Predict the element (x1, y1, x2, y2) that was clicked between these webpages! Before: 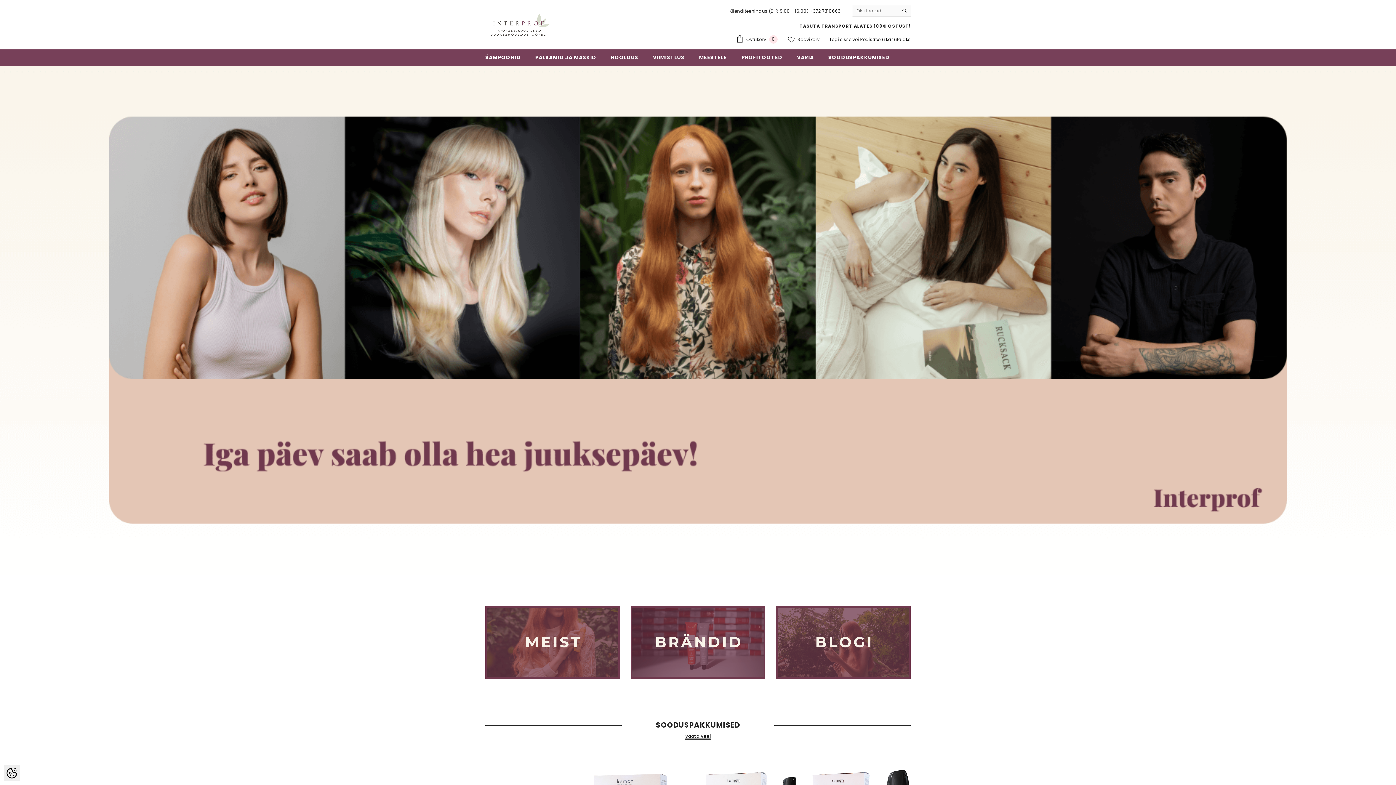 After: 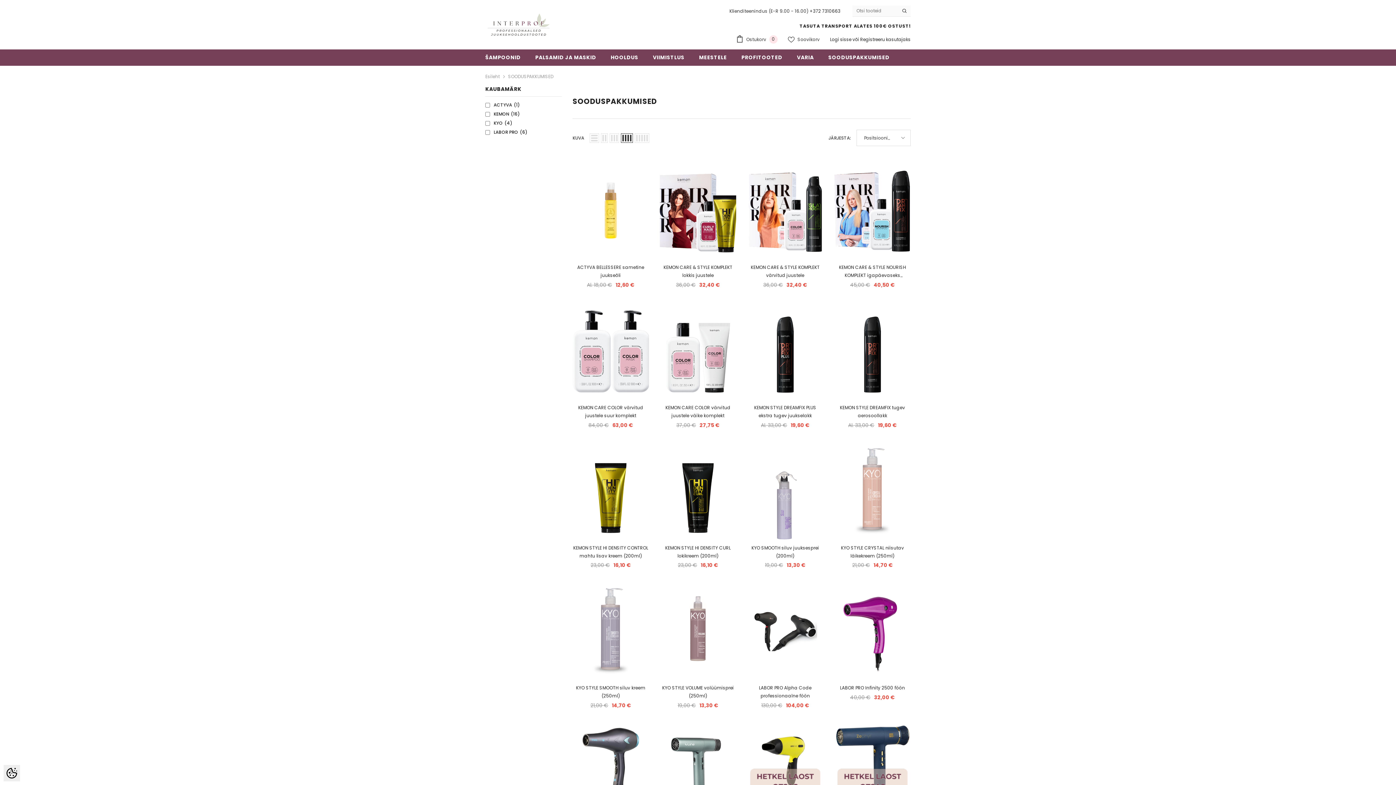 Action: bbox: (0, 65, 1396, 575)